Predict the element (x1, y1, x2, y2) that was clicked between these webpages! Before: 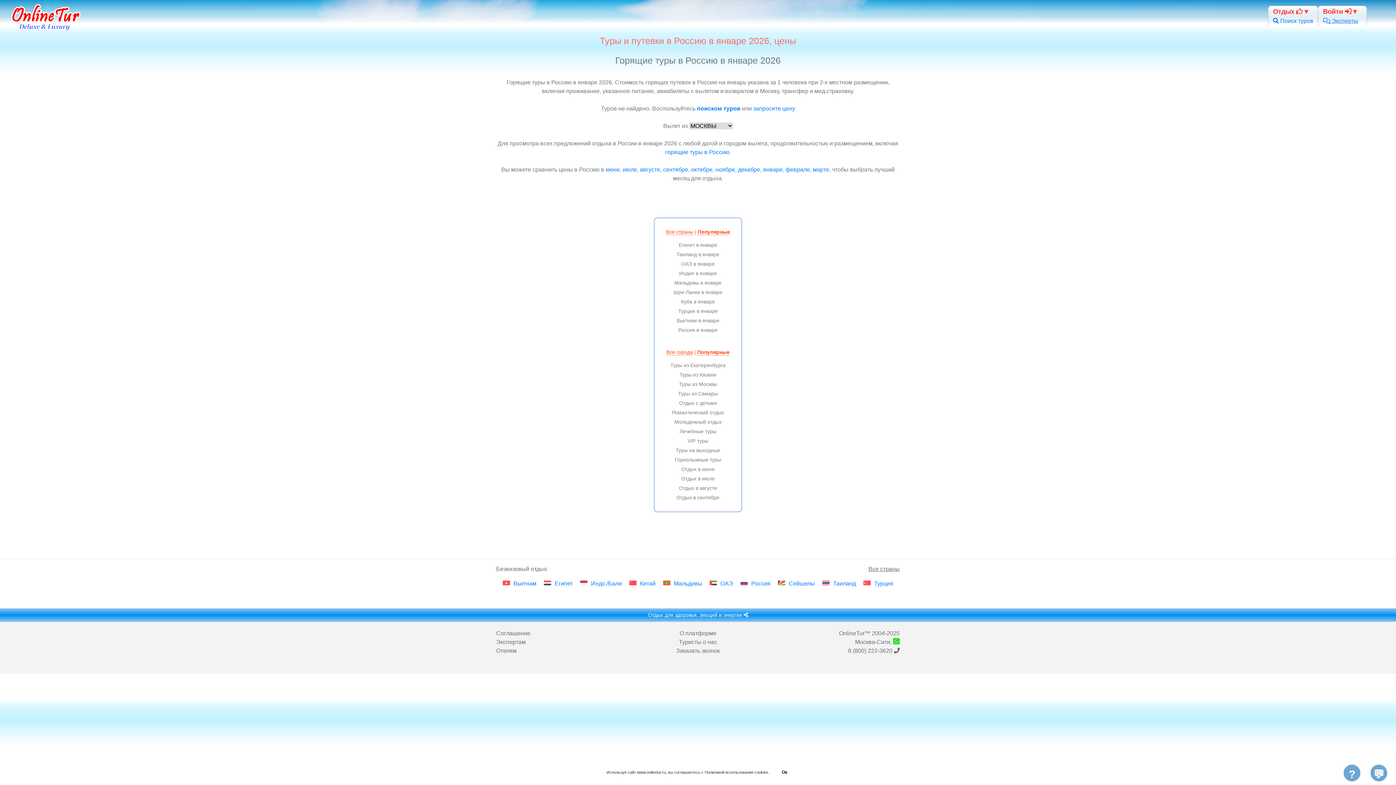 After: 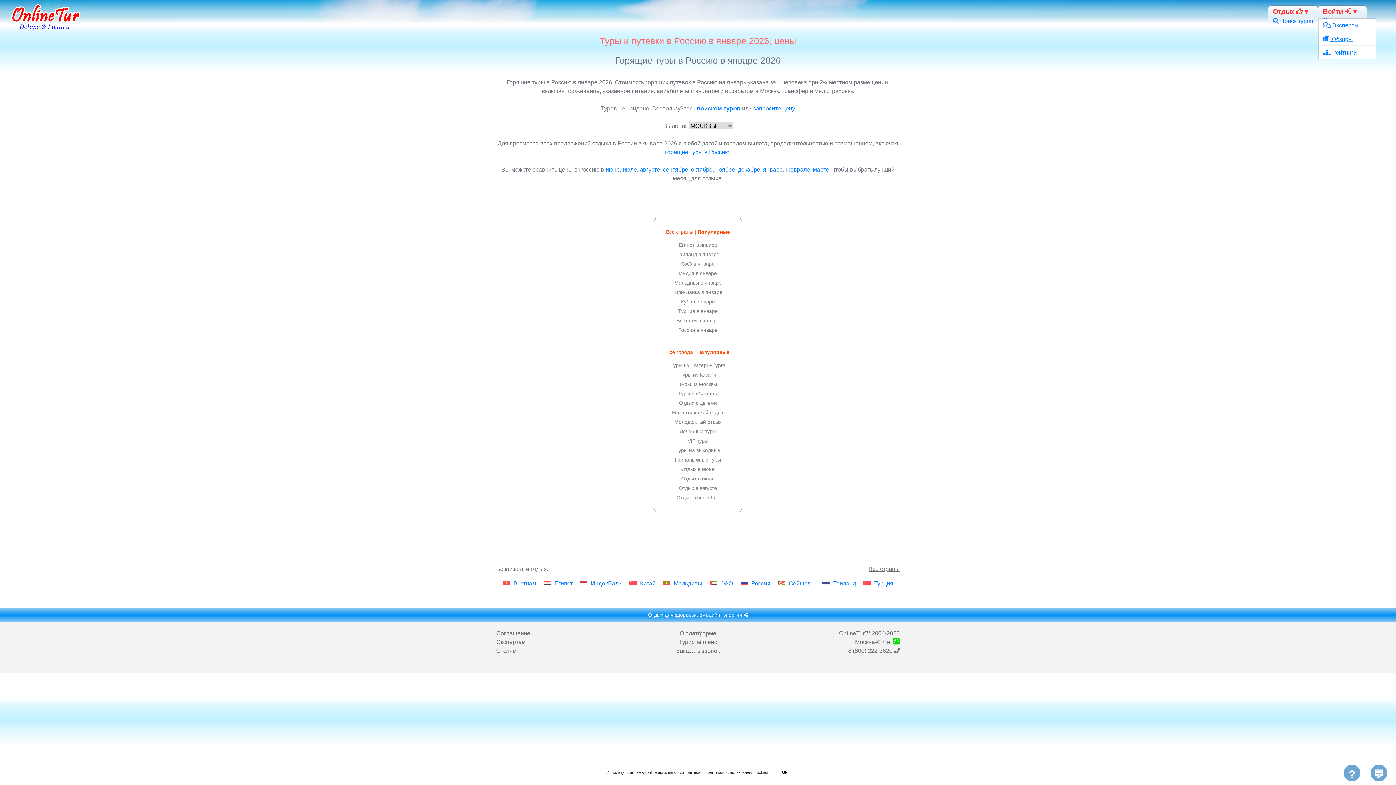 Action: label: Войти  bbox: (1318, 5, 1366, 16)